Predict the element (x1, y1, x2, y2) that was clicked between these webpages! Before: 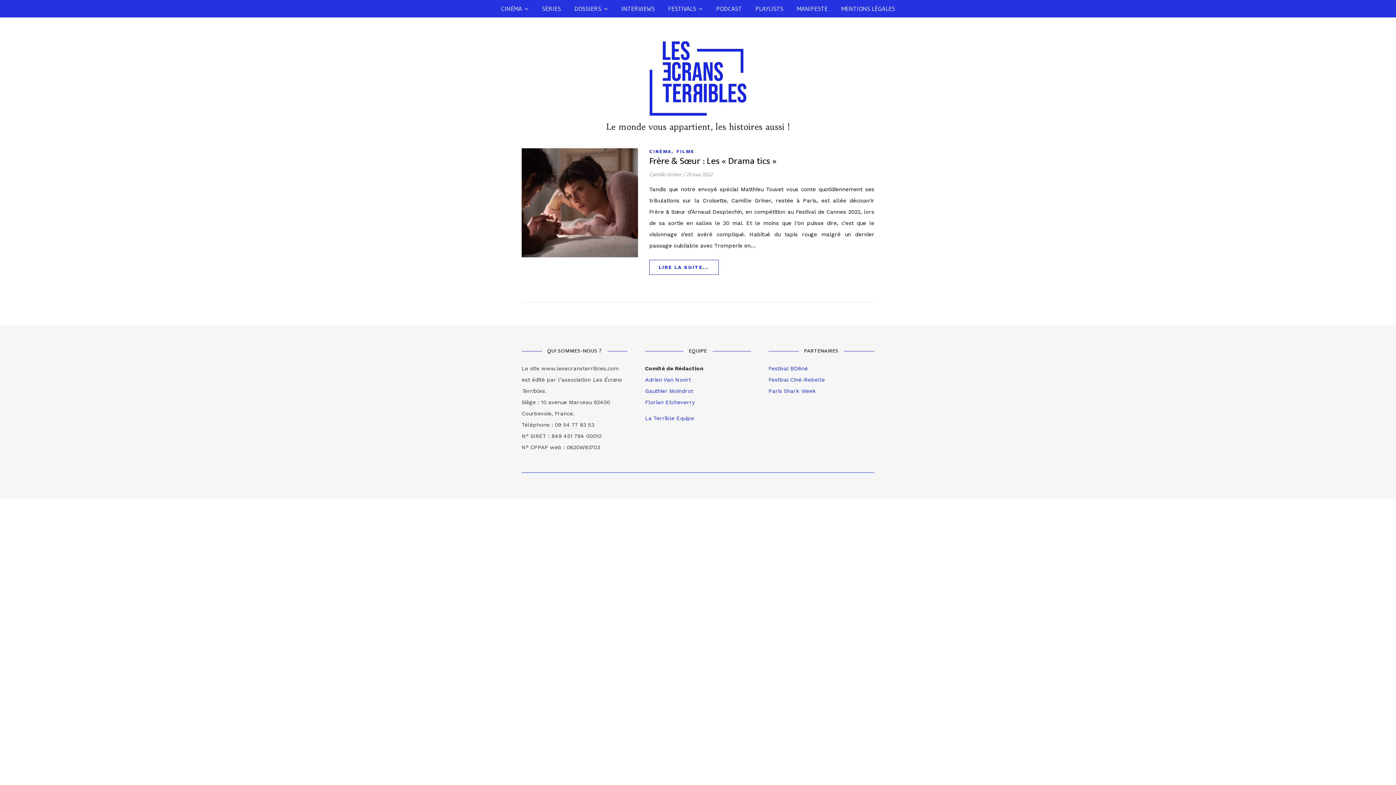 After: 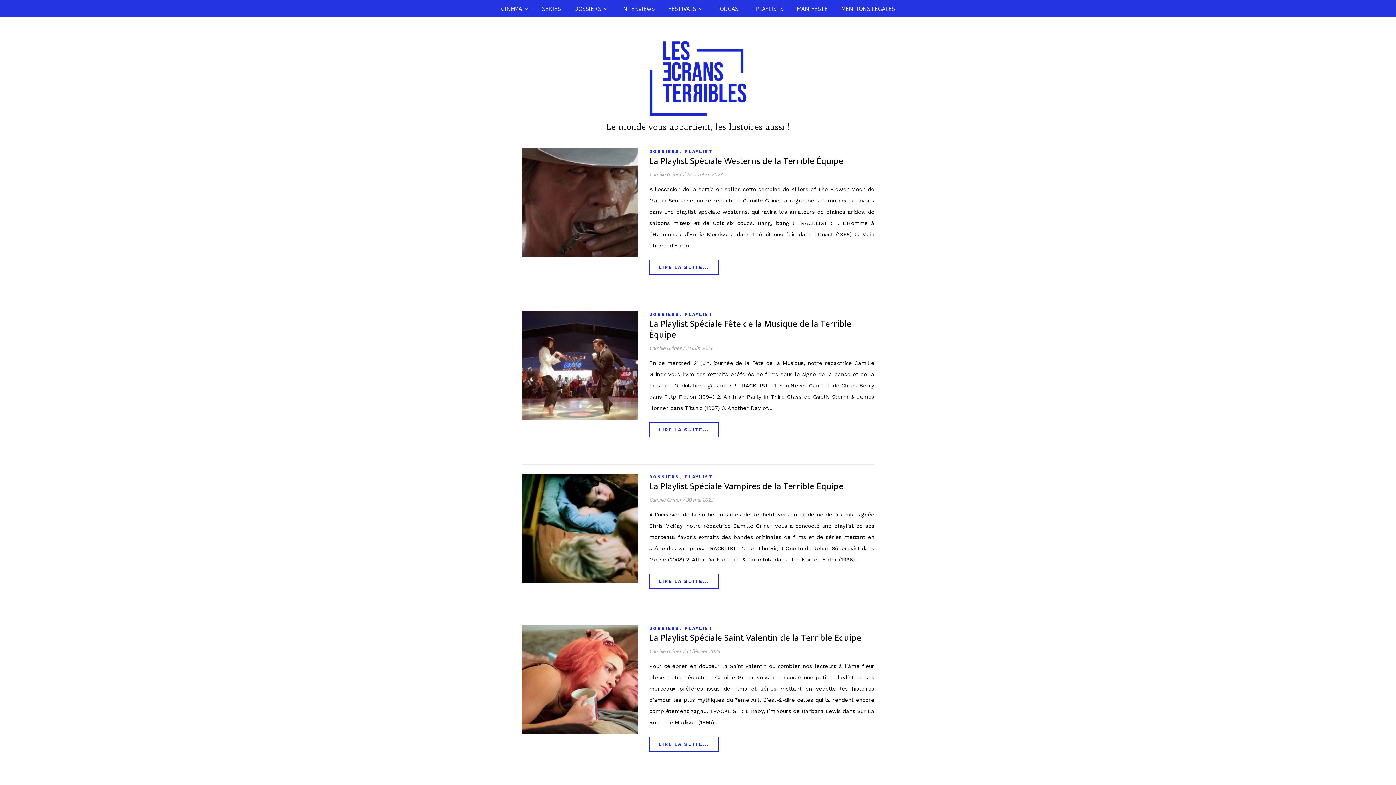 Action: label: PLAYLISTS bbox: (749, 0, 789, 17)